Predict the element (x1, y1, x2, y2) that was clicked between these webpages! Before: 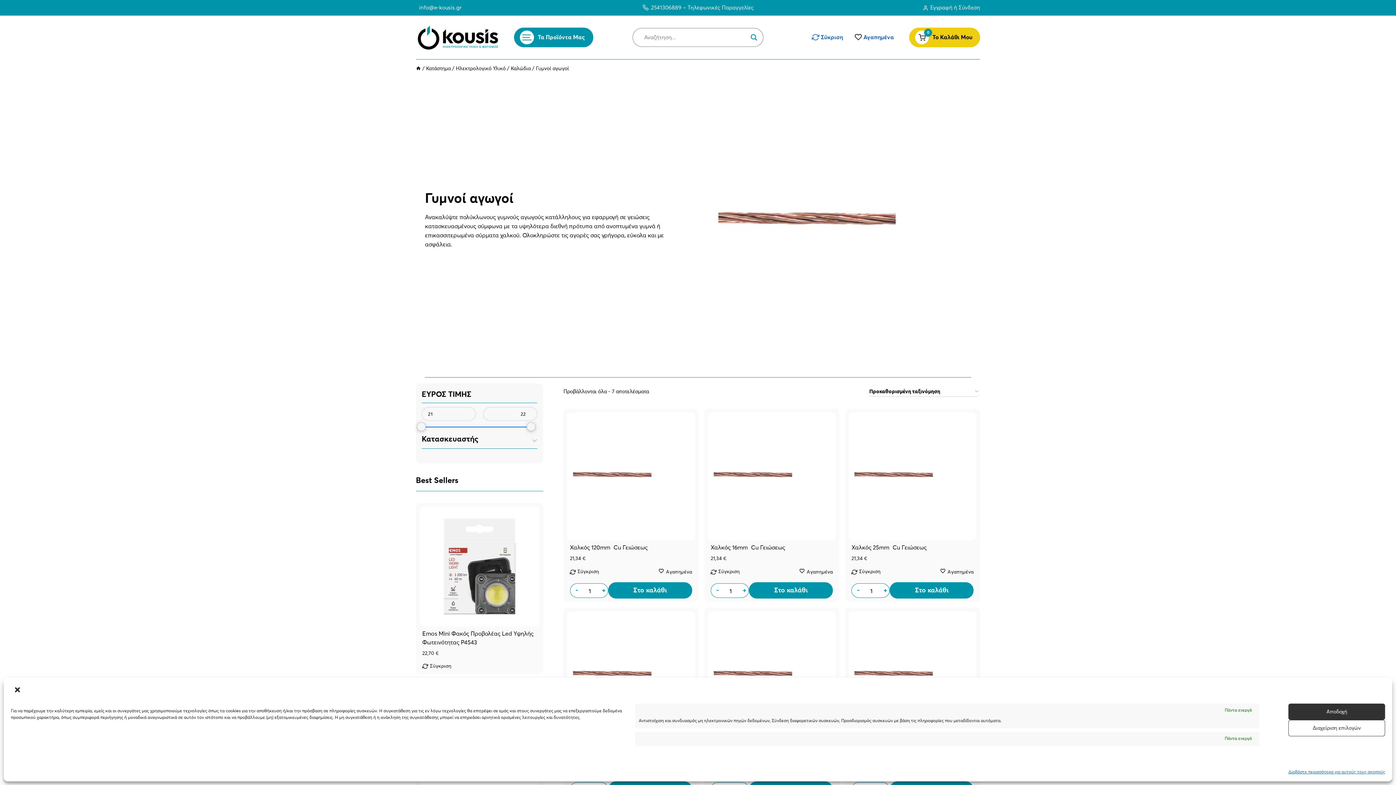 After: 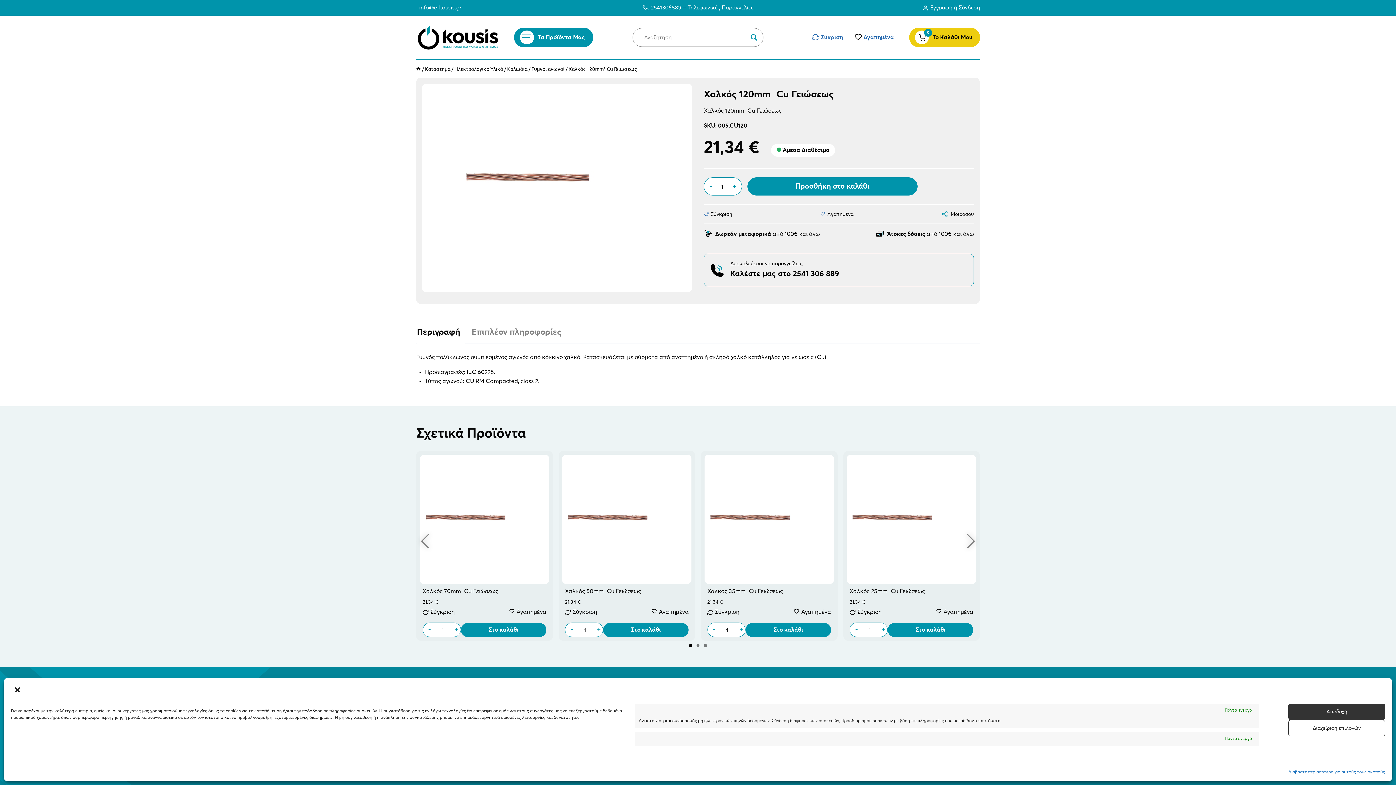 Action: bbox: (567, 412, 695, 540)